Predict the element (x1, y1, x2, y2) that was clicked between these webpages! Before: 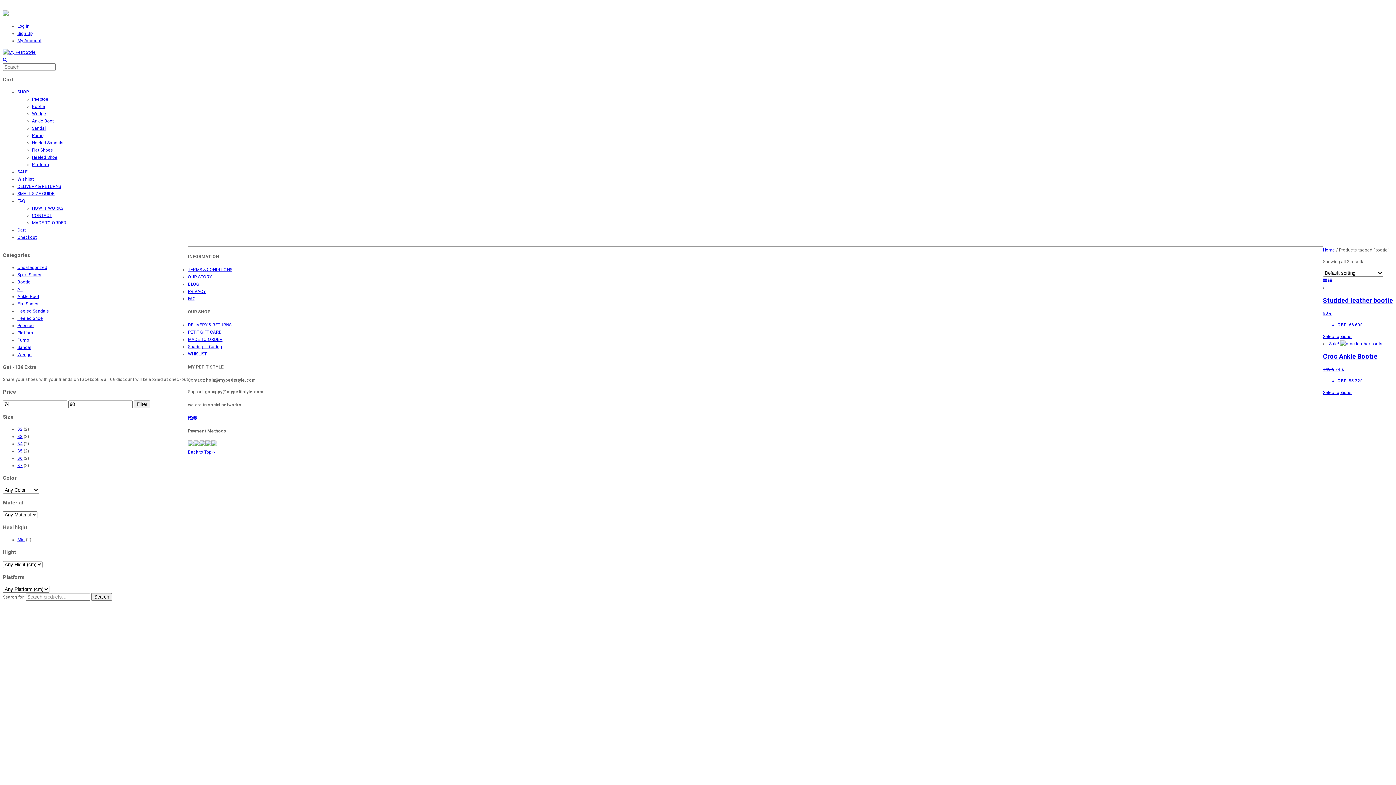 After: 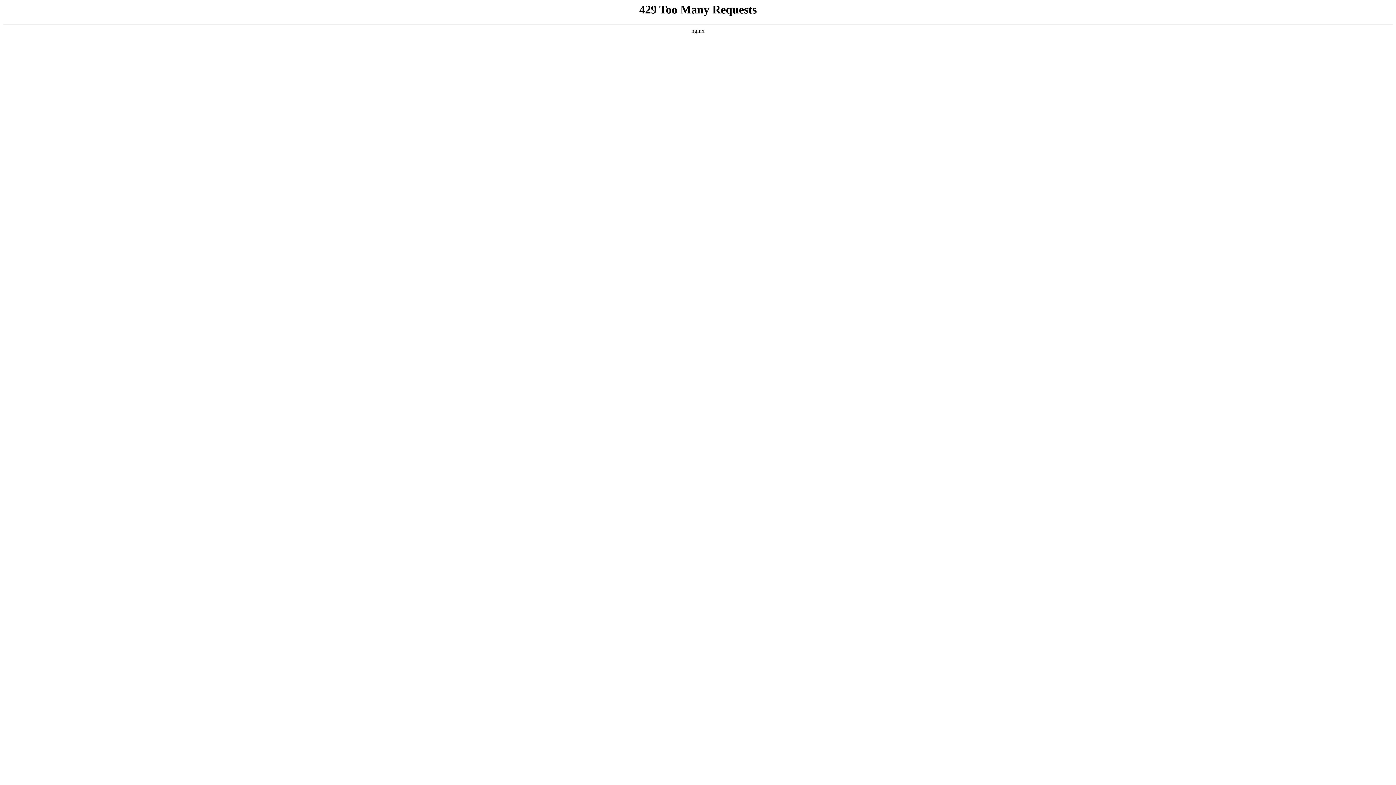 Action: label: 37 bbox: (17, 463, 22, 468)